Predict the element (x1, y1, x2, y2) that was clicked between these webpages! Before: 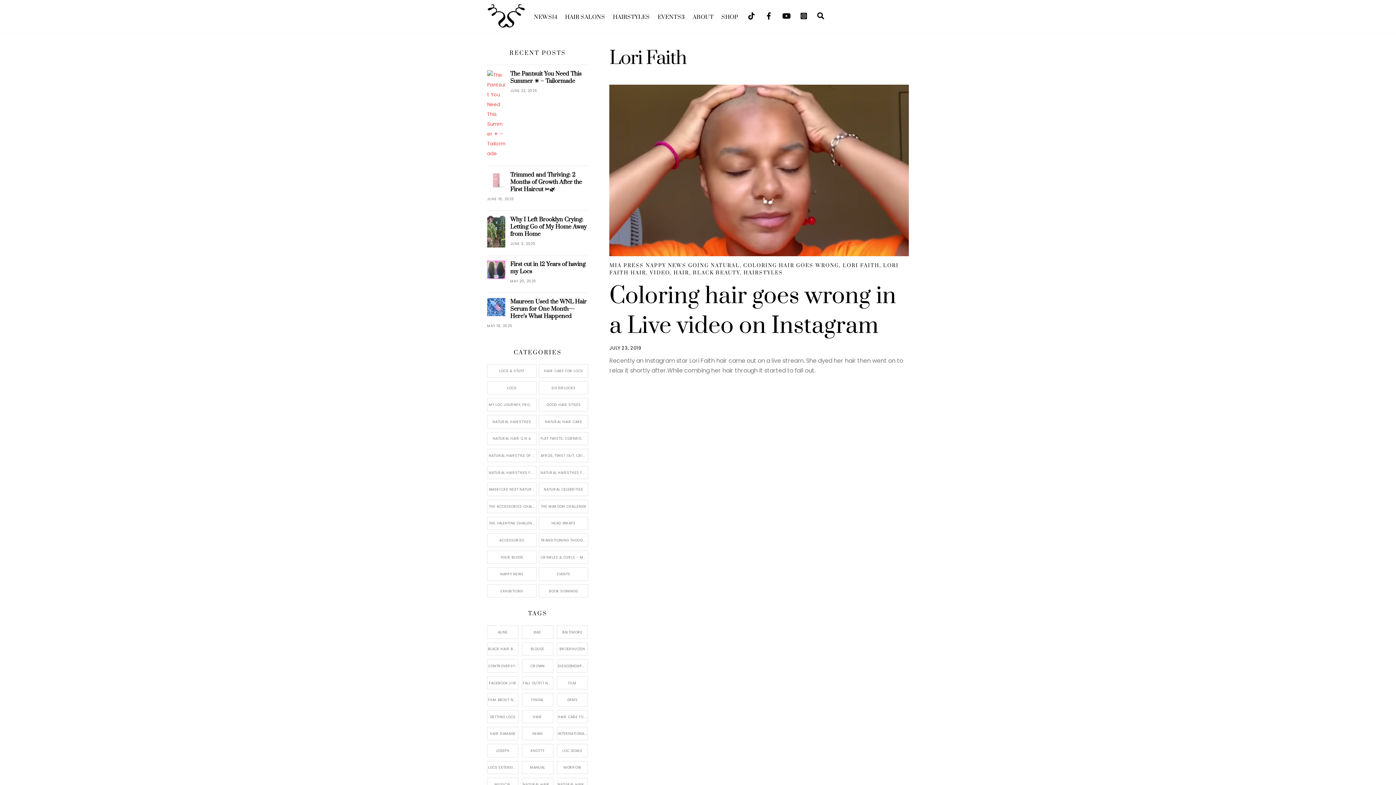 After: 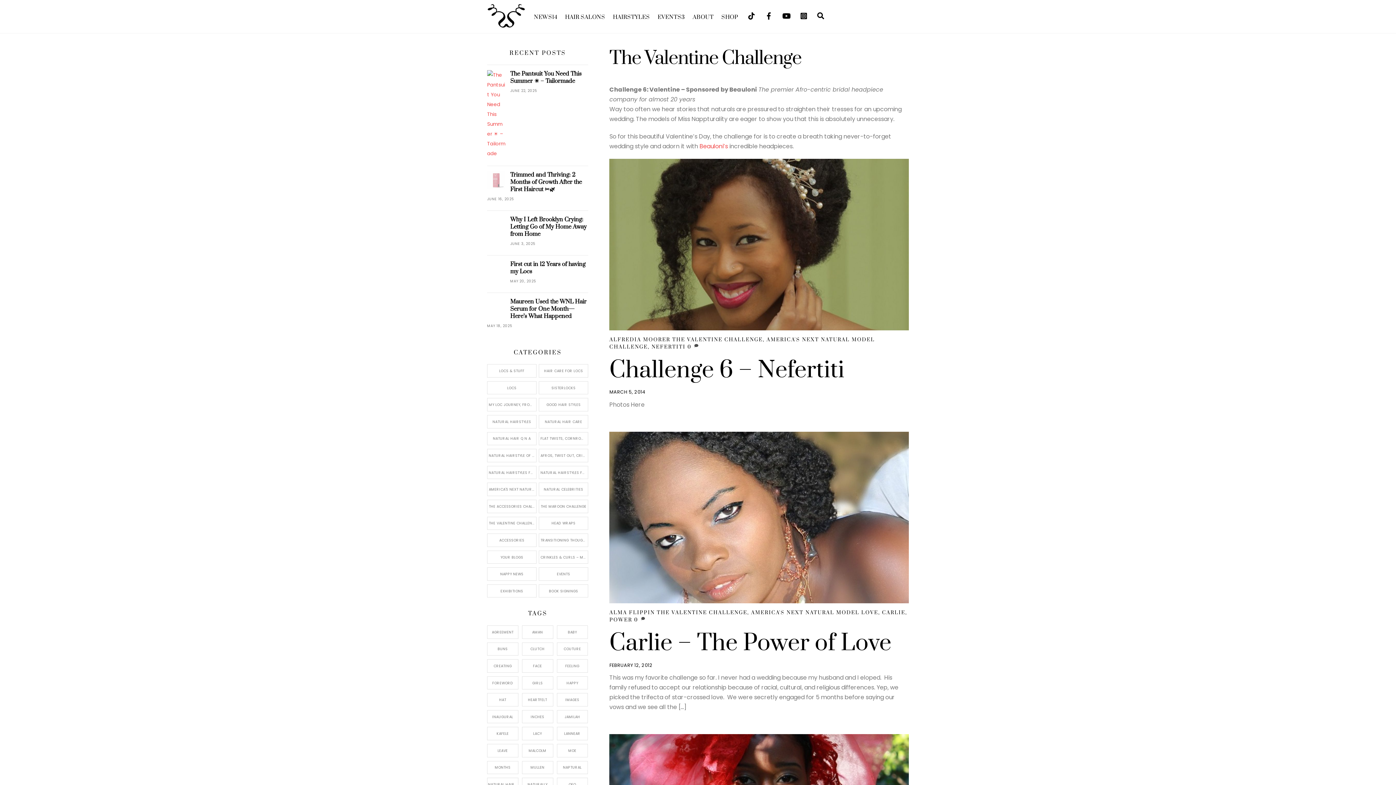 Action: bbox: (487, 516, 536, 530) label: THE VALENTINE CHALLENGE